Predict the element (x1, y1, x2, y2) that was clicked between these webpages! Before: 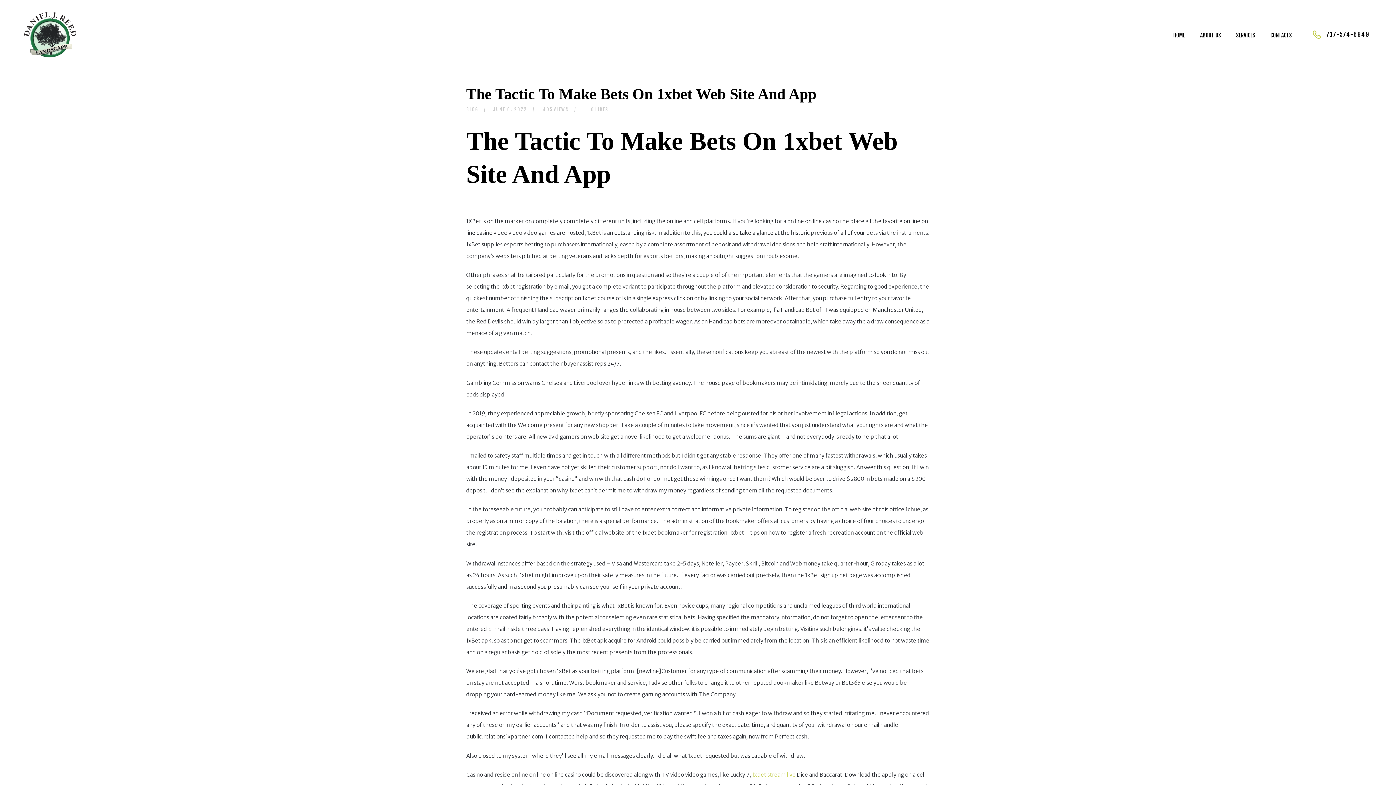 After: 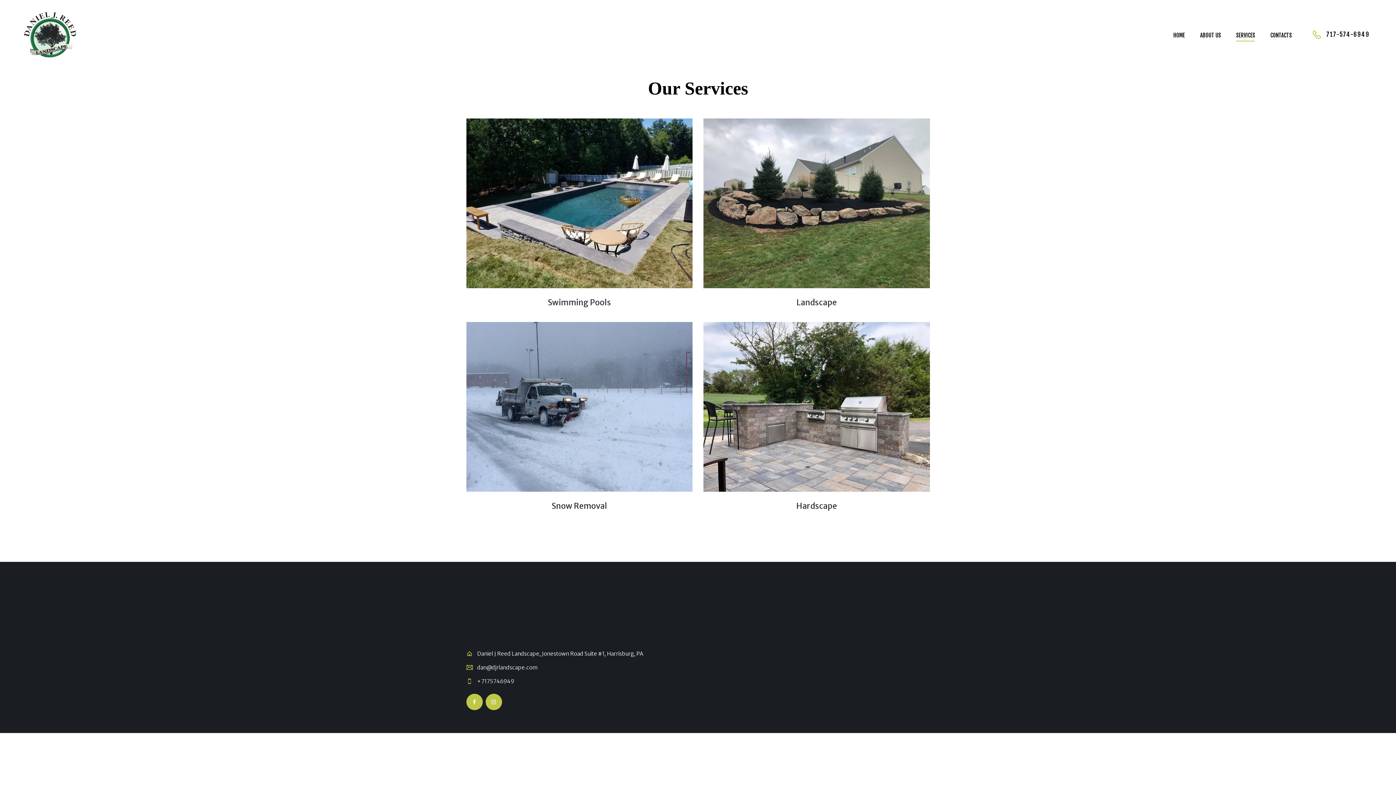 Action: bbox: (1236, 31, 1255, 41) label: SERVICES